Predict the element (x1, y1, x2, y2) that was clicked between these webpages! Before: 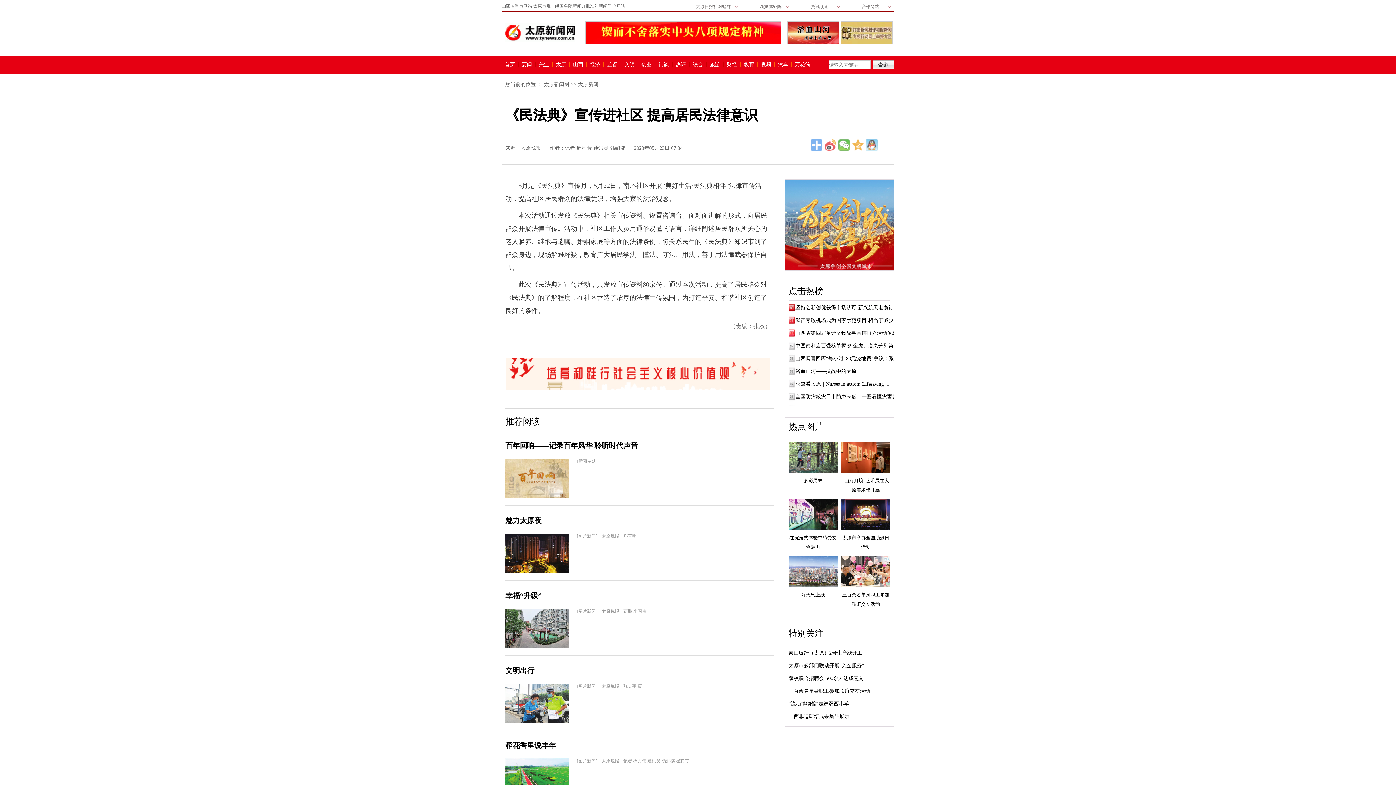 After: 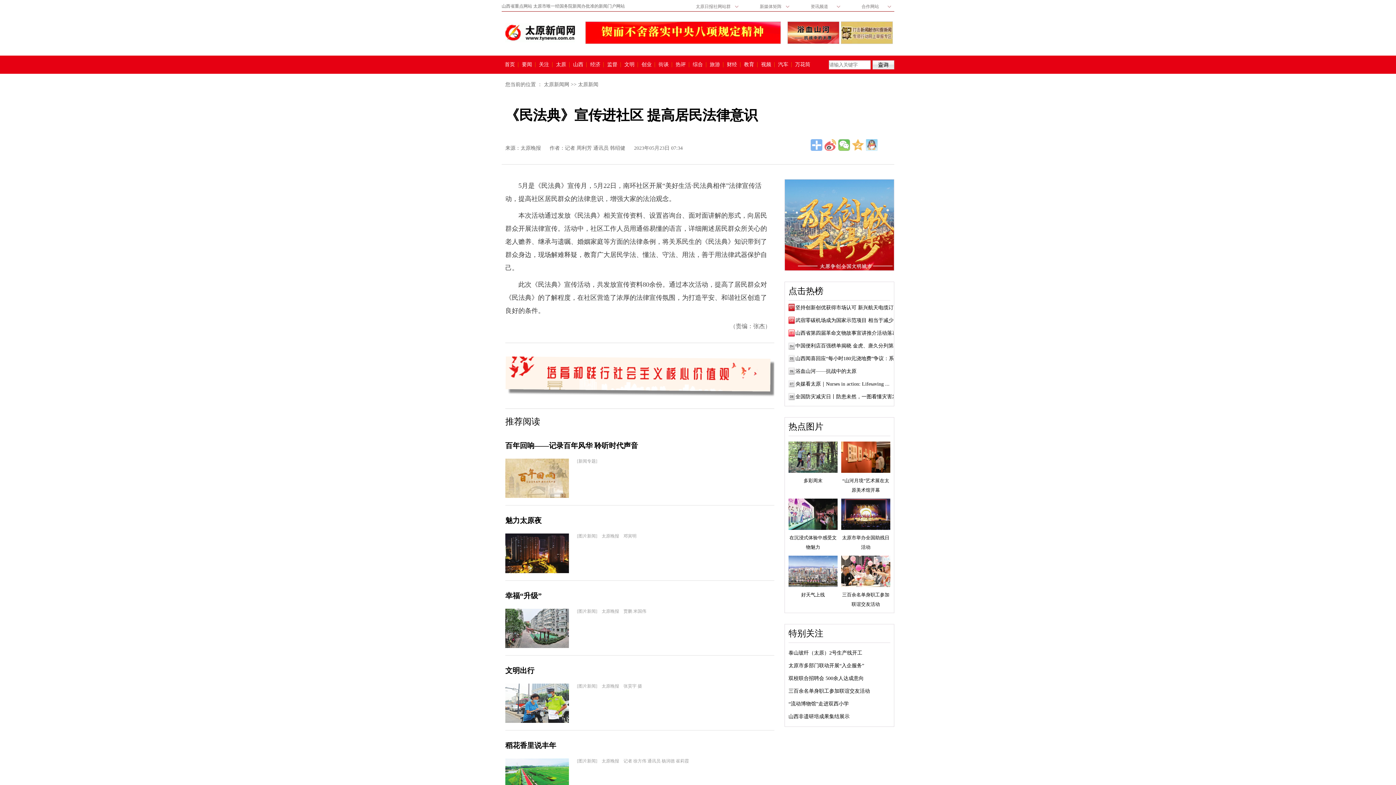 Action: bbox: (505, 386, 770, 391)